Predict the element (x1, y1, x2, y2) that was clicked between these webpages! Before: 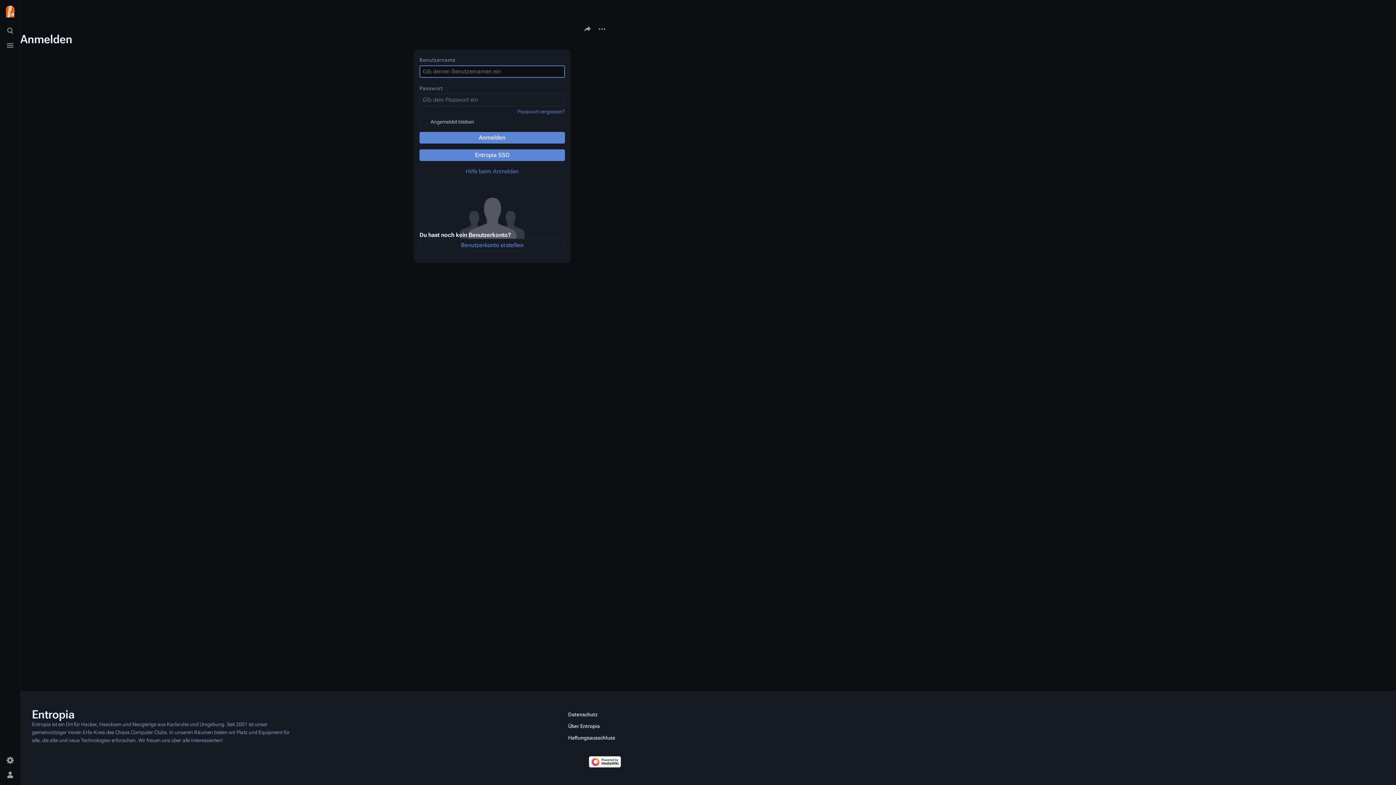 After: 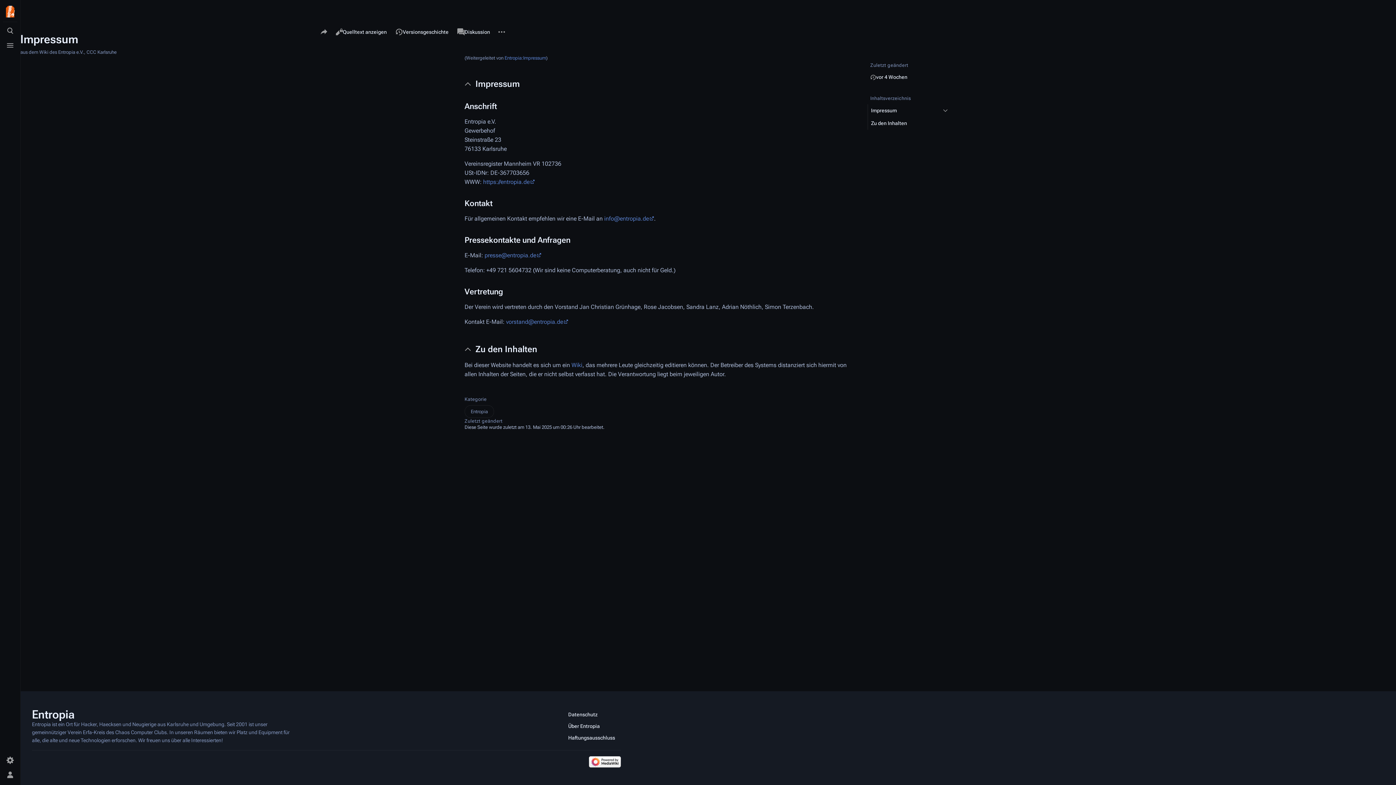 Action: label: Haftungsausschluss bbox: (562, 732, 621, 744)